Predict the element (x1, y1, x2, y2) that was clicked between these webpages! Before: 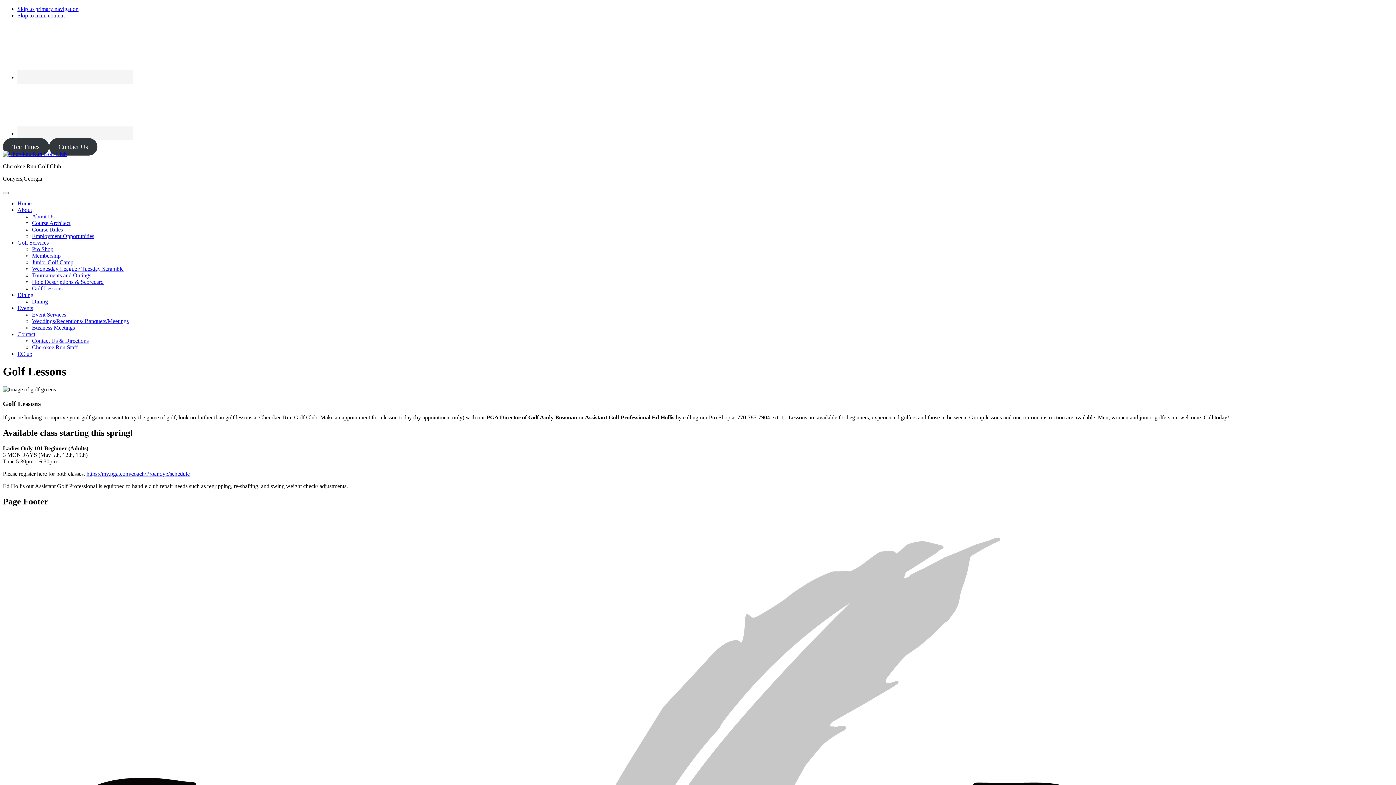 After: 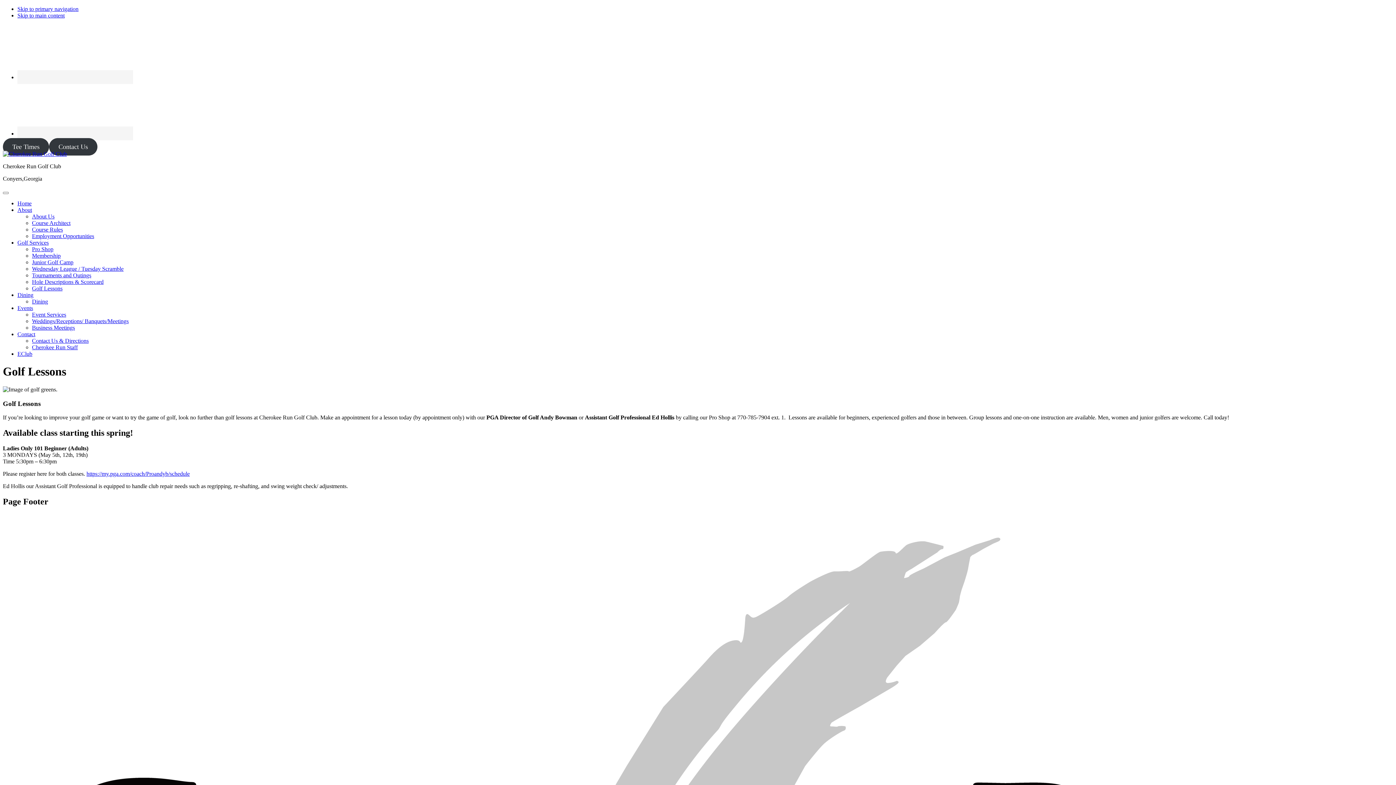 Action: bbox: (17, 239, 48, 245) label: Golf Services Dropdown Menu